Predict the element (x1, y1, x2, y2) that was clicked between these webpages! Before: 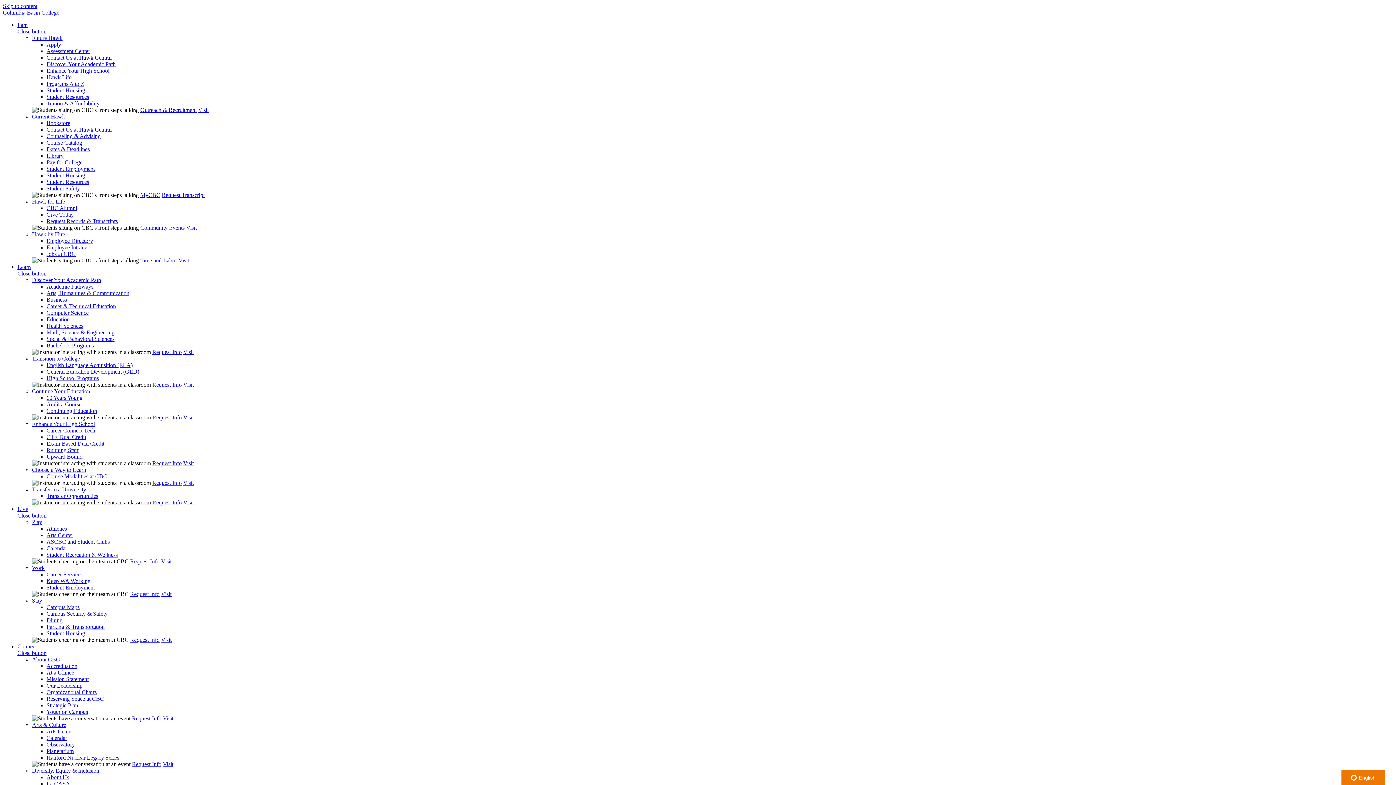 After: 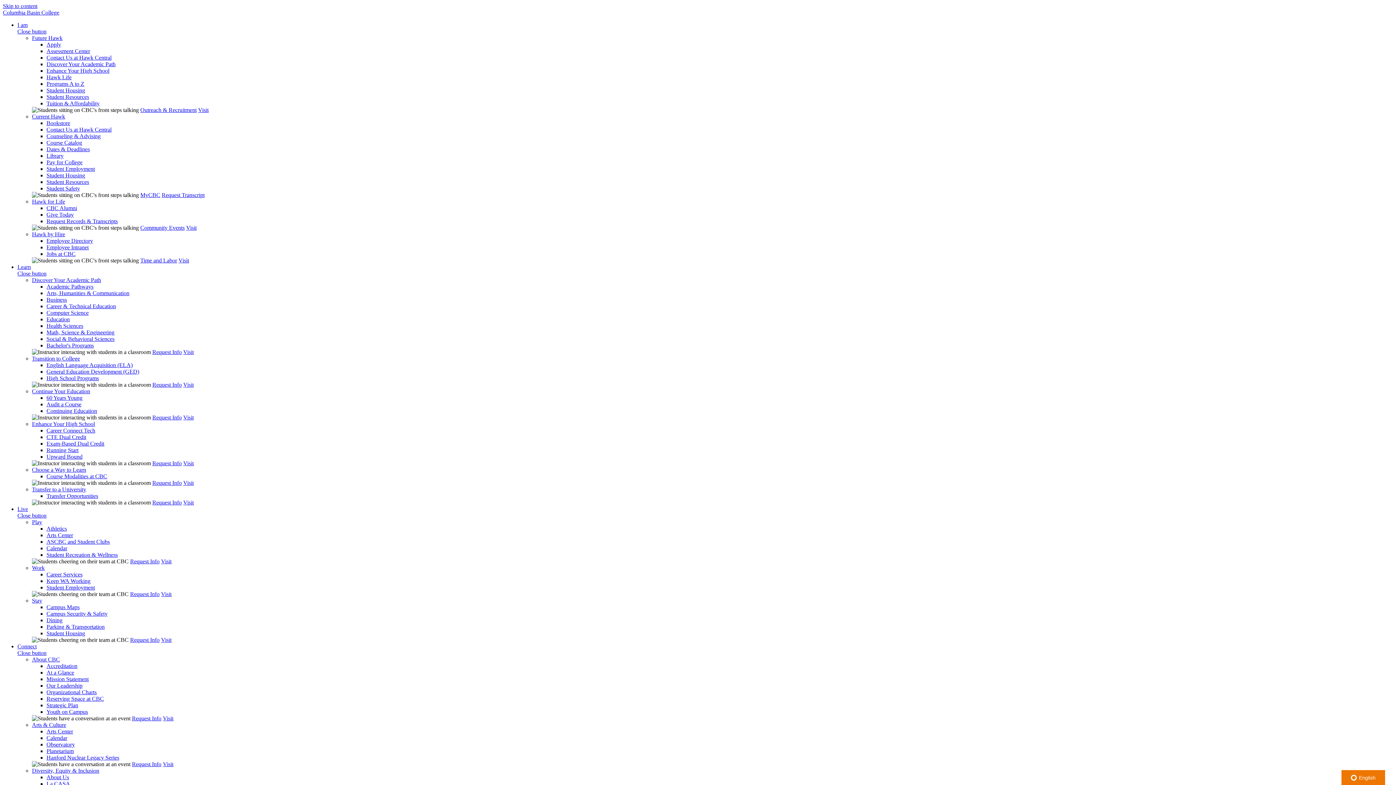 Action: bbox: (183, 460, 193, 466) label: Visit